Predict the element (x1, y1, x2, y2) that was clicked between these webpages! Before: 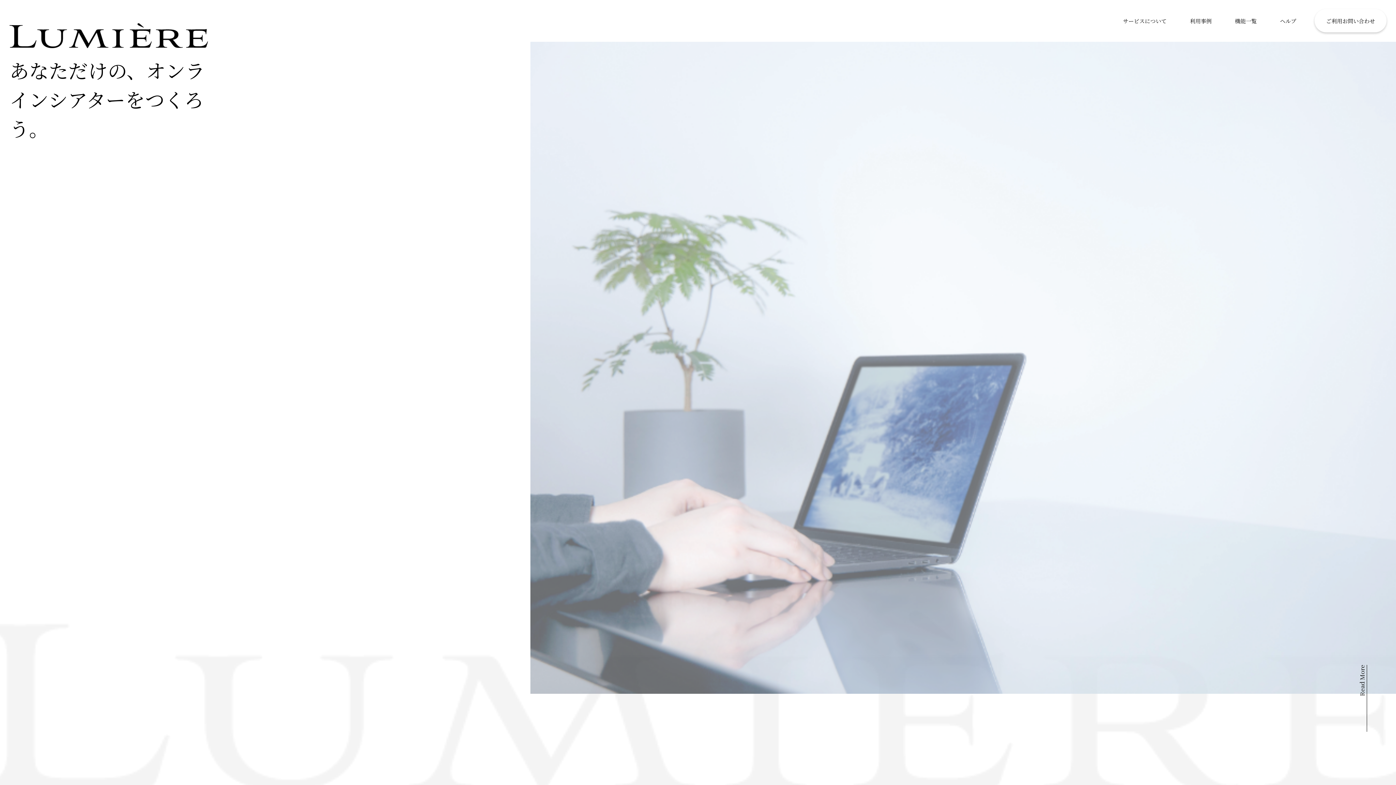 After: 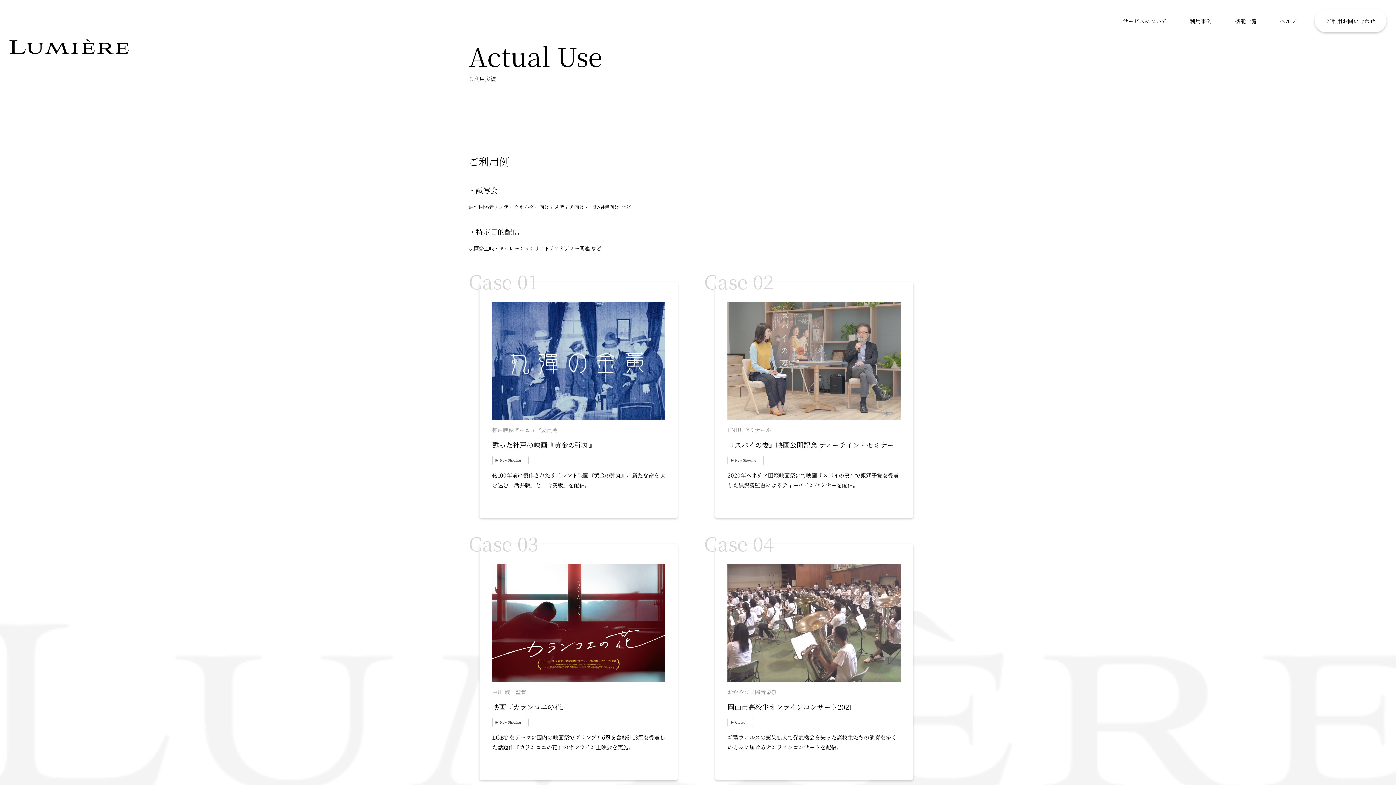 Action: label: 利用事例 bbox: (1190, 17, 1212, 24)